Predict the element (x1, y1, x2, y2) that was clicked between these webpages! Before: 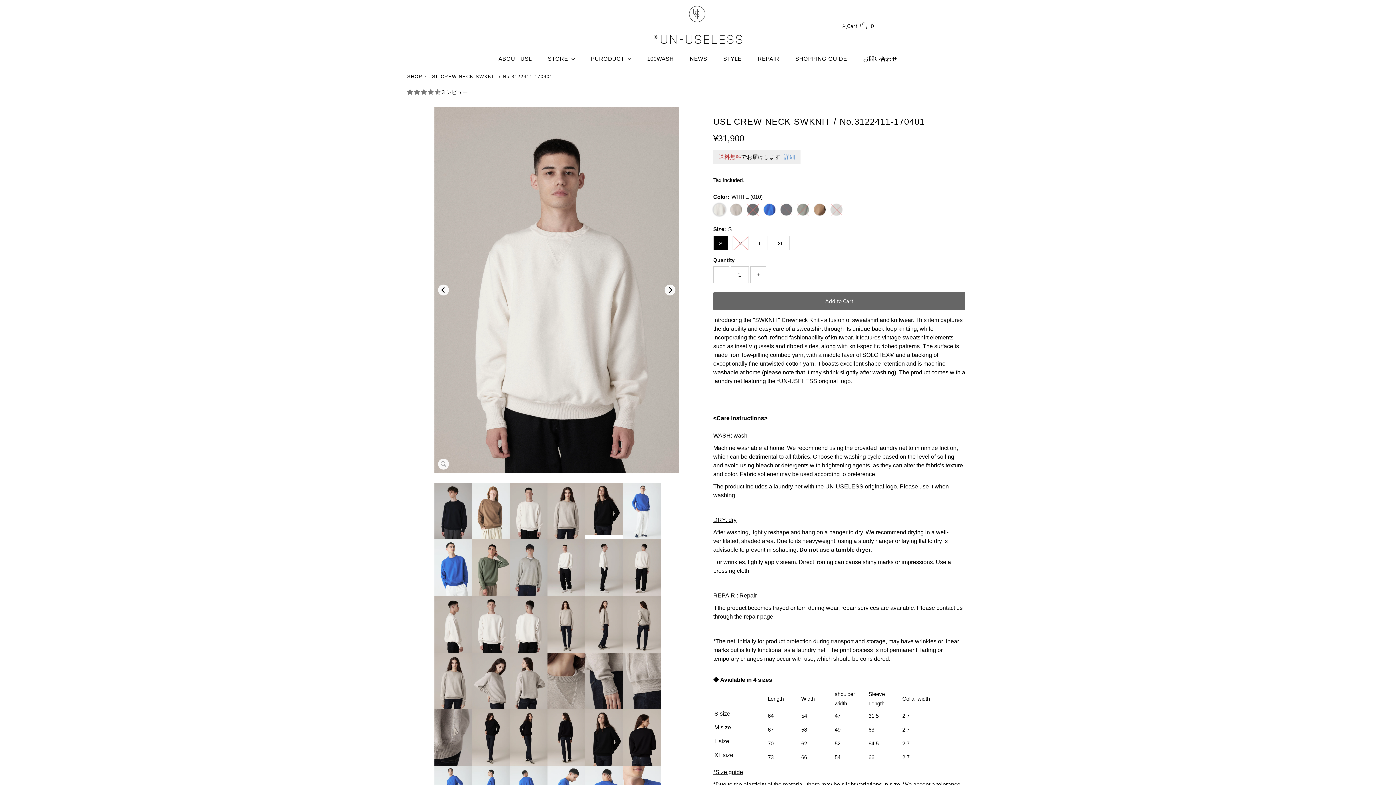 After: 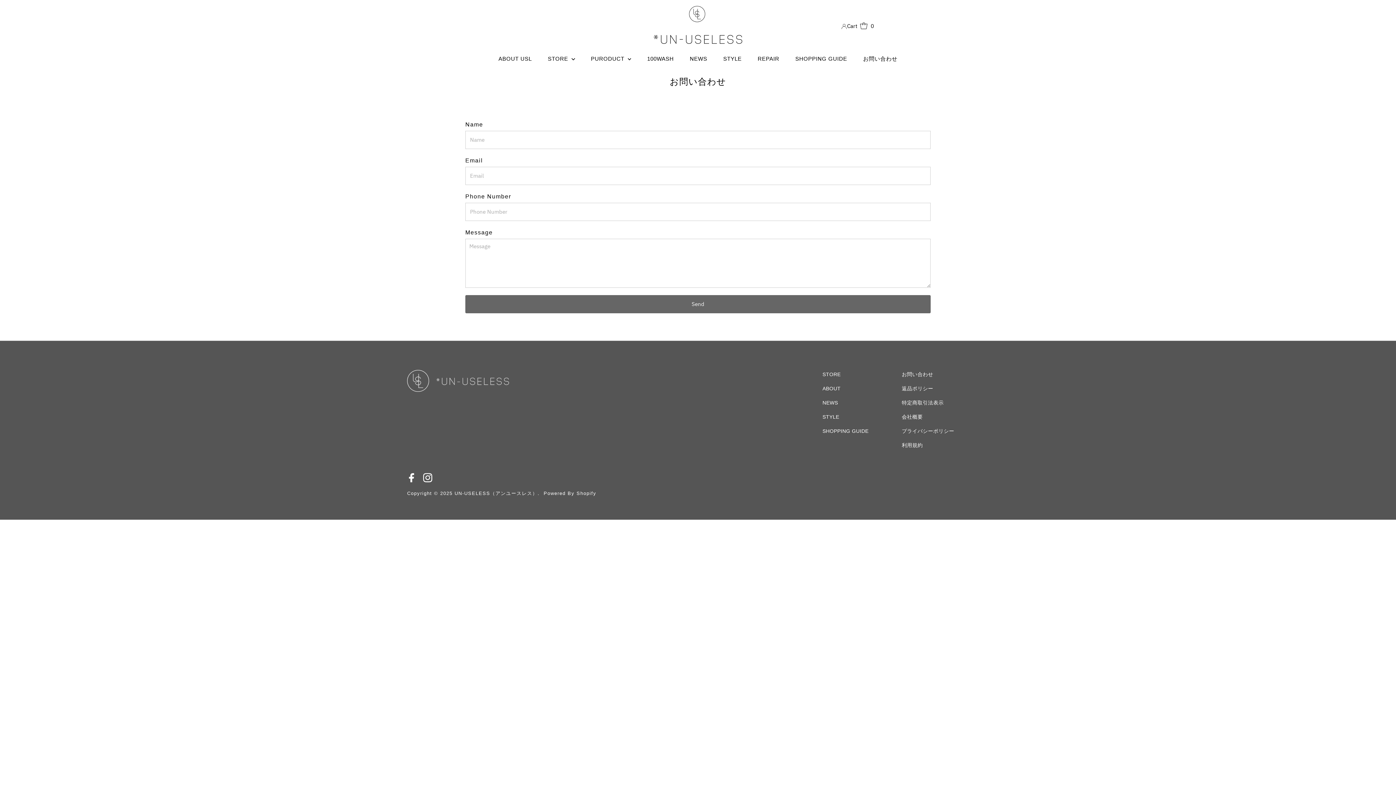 Action: label: お問い合わせ bbox: (856, 52, 905, 64)